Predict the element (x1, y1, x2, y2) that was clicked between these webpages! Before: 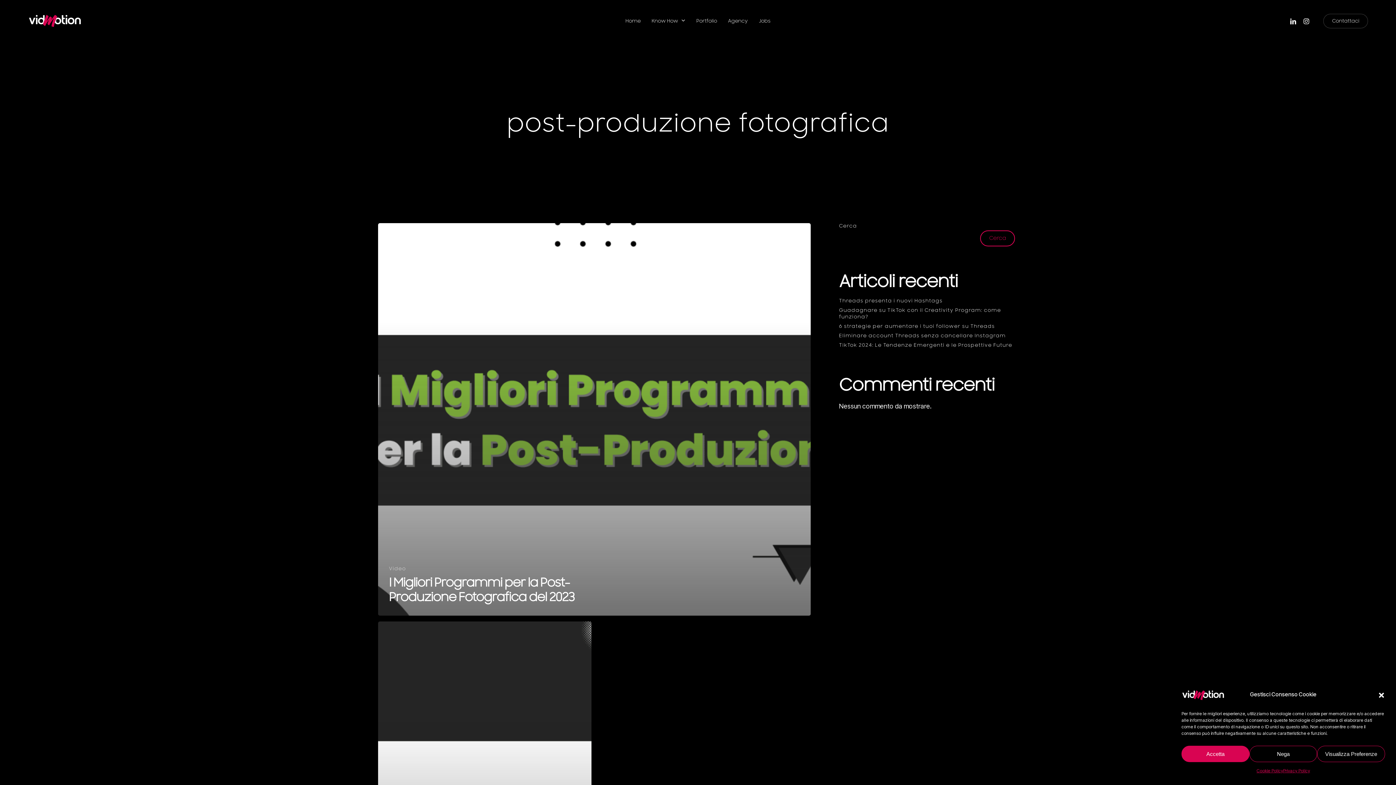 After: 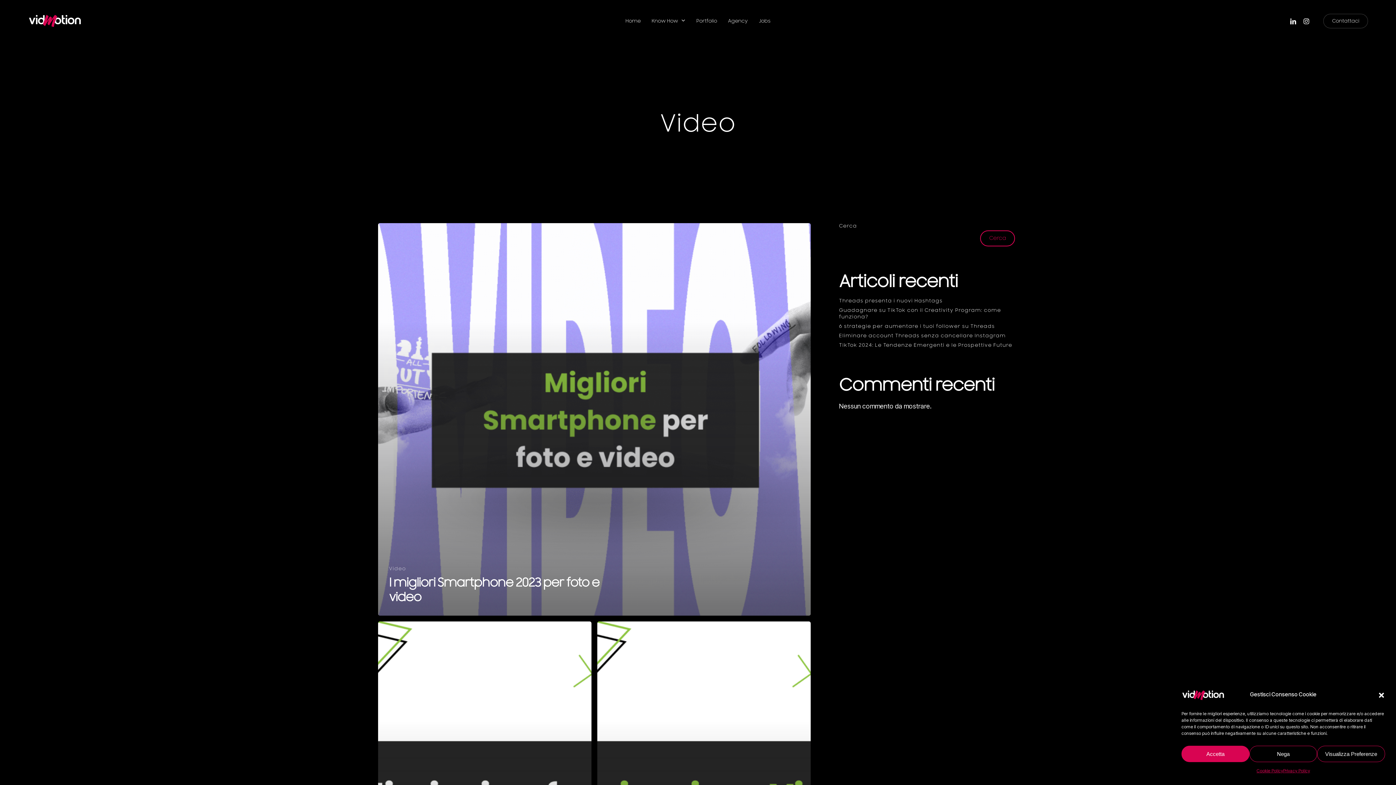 Action: bbox: (389, 565, 406, 572) label: Video